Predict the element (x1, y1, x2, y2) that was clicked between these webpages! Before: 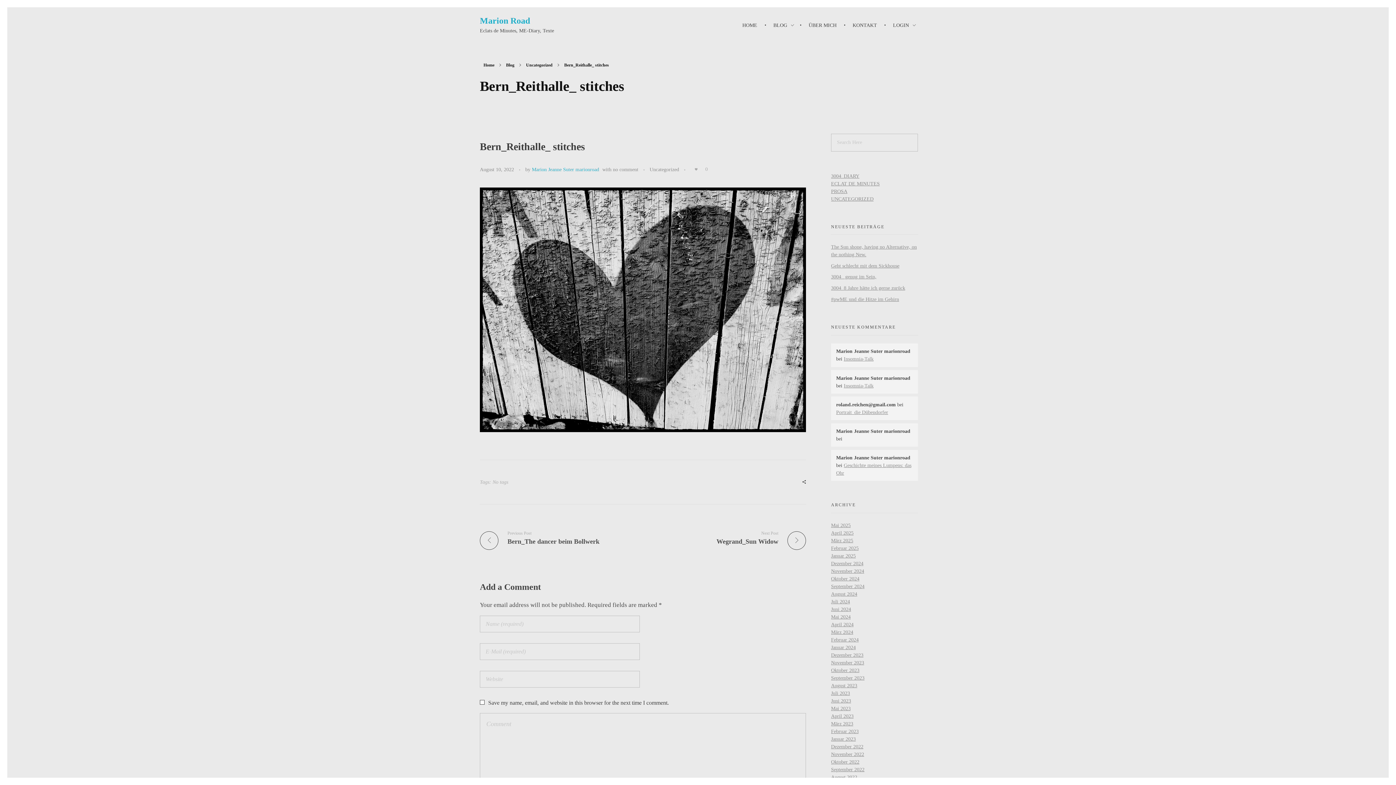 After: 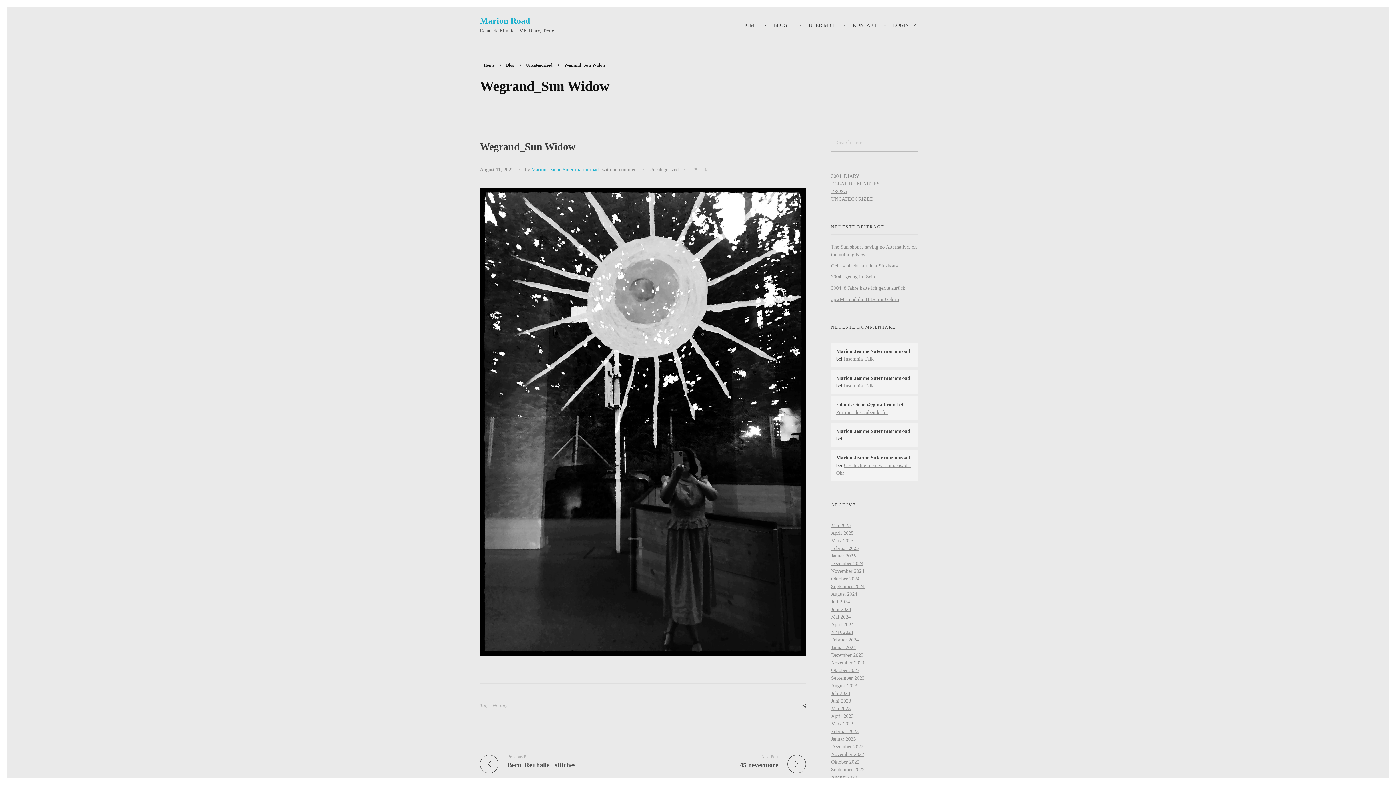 Action: bbox: (648, 530, 806, 545) label: Next Post

Wegrand_Sun Widow